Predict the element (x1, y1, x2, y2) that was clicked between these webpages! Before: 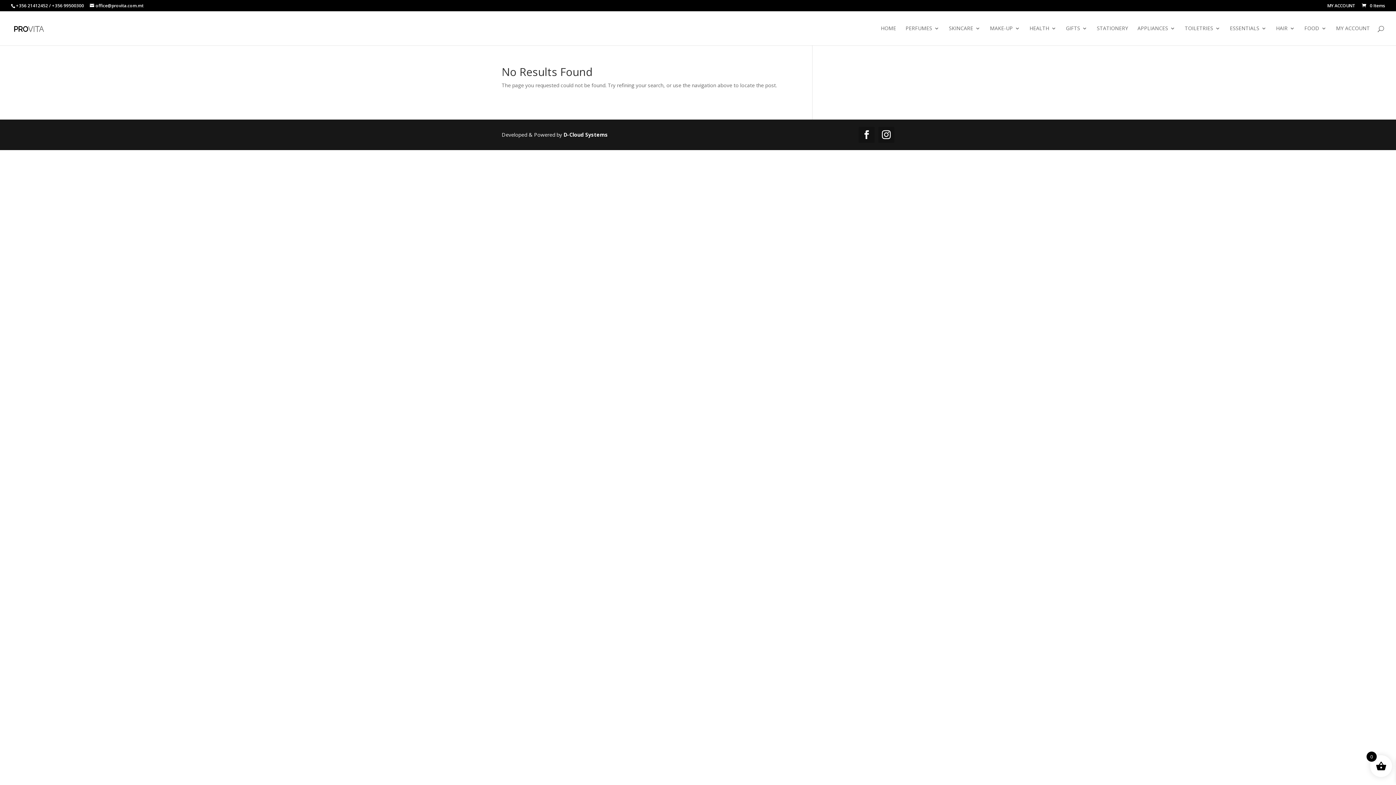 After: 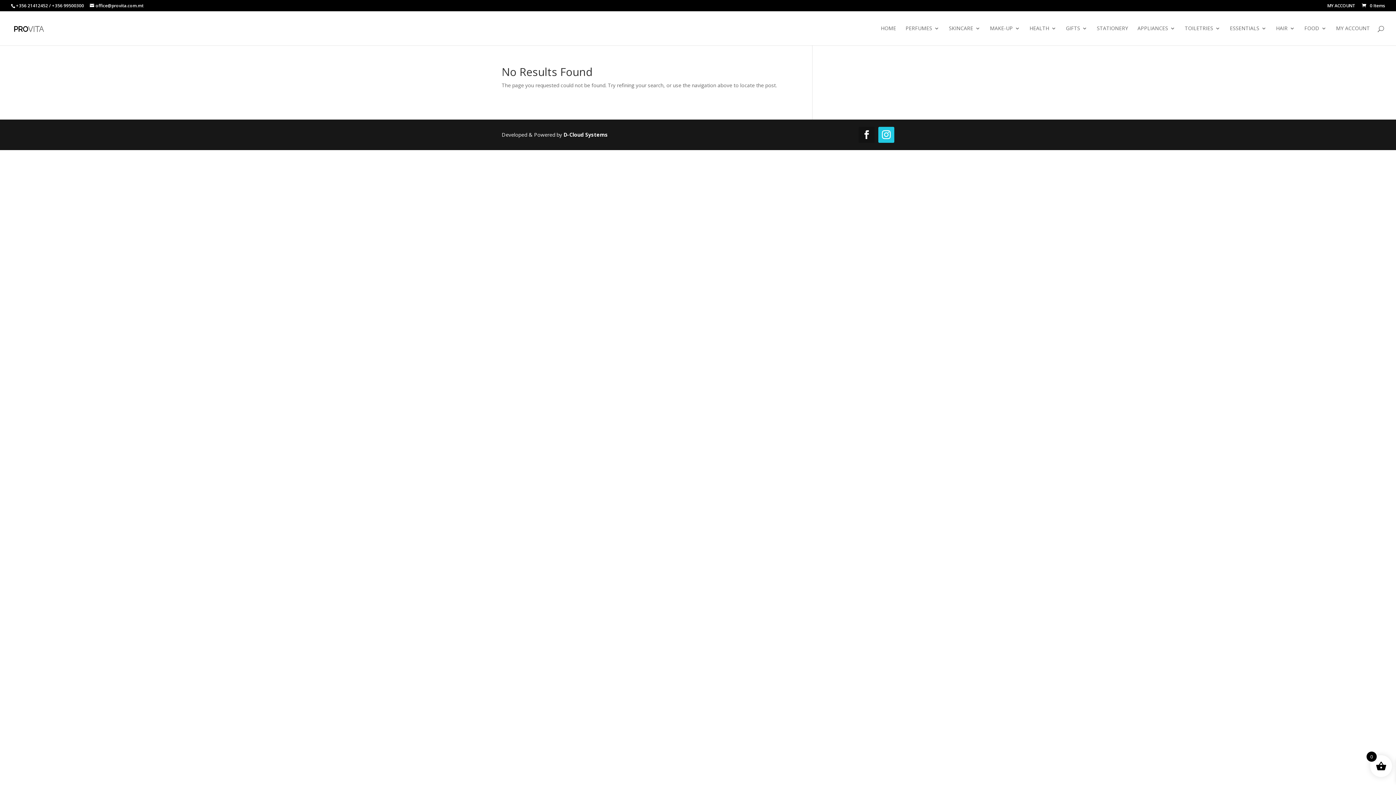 Action: bbox: (878, 126, 894, 142)